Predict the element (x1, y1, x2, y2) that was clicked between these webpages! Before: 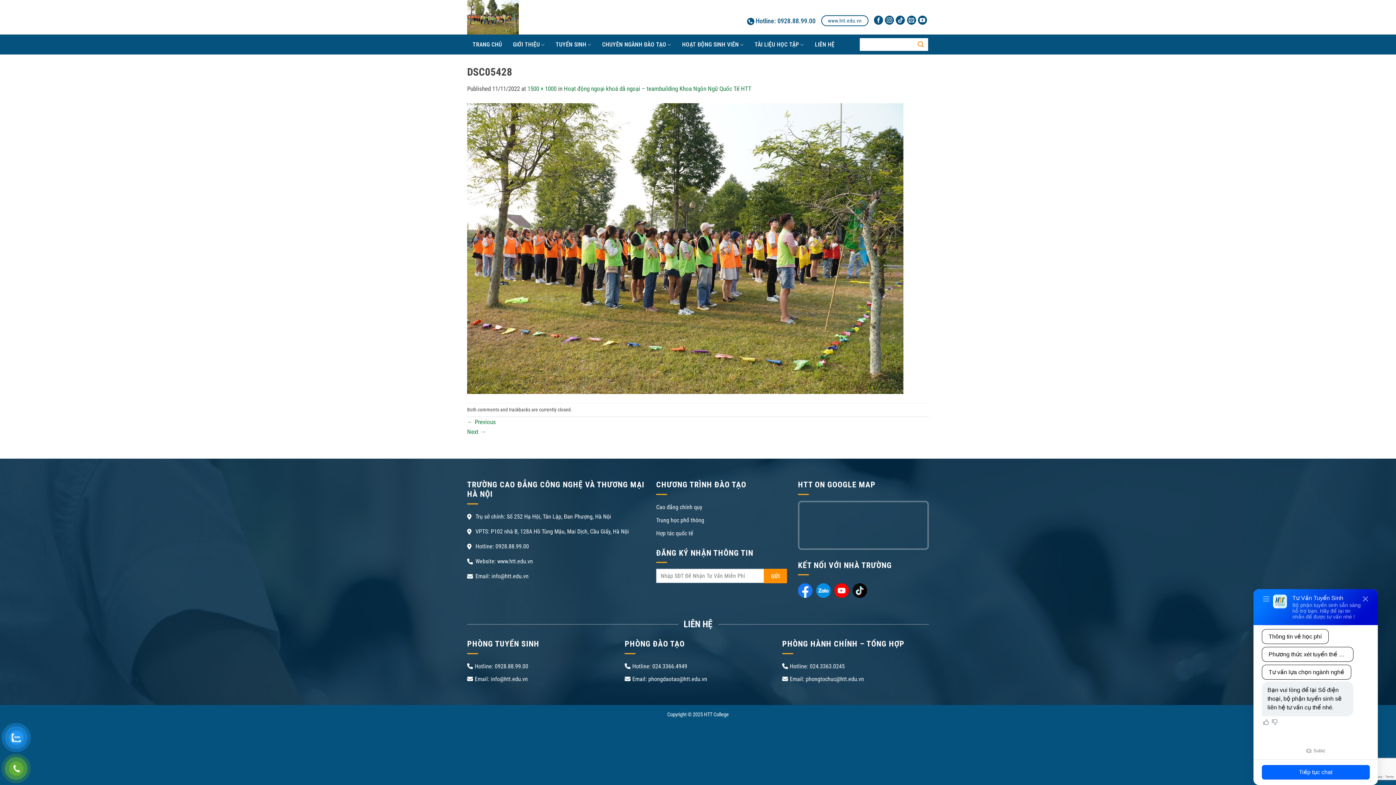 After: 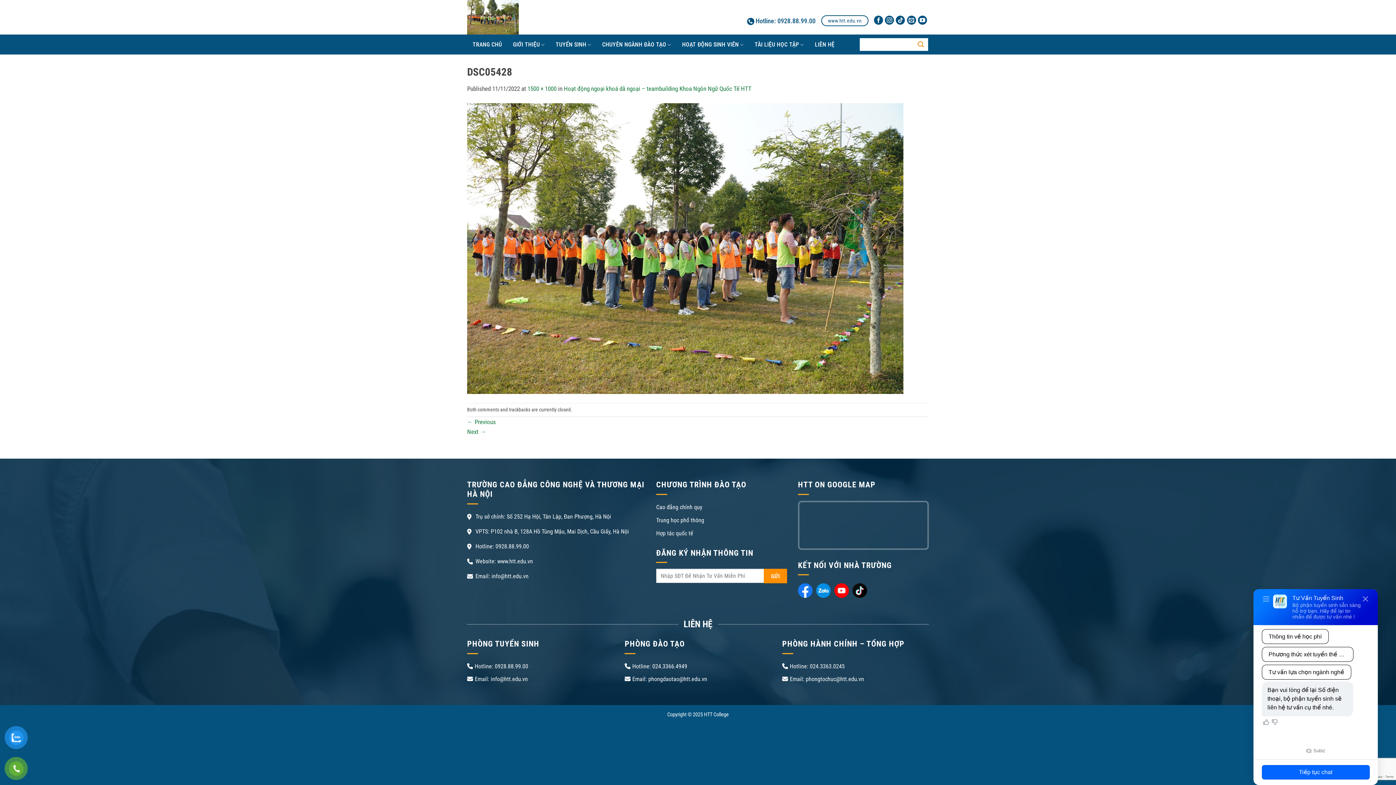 Action: bbox: (747, 17, 815, 24) label:  Hotline: 0928.88.99.00